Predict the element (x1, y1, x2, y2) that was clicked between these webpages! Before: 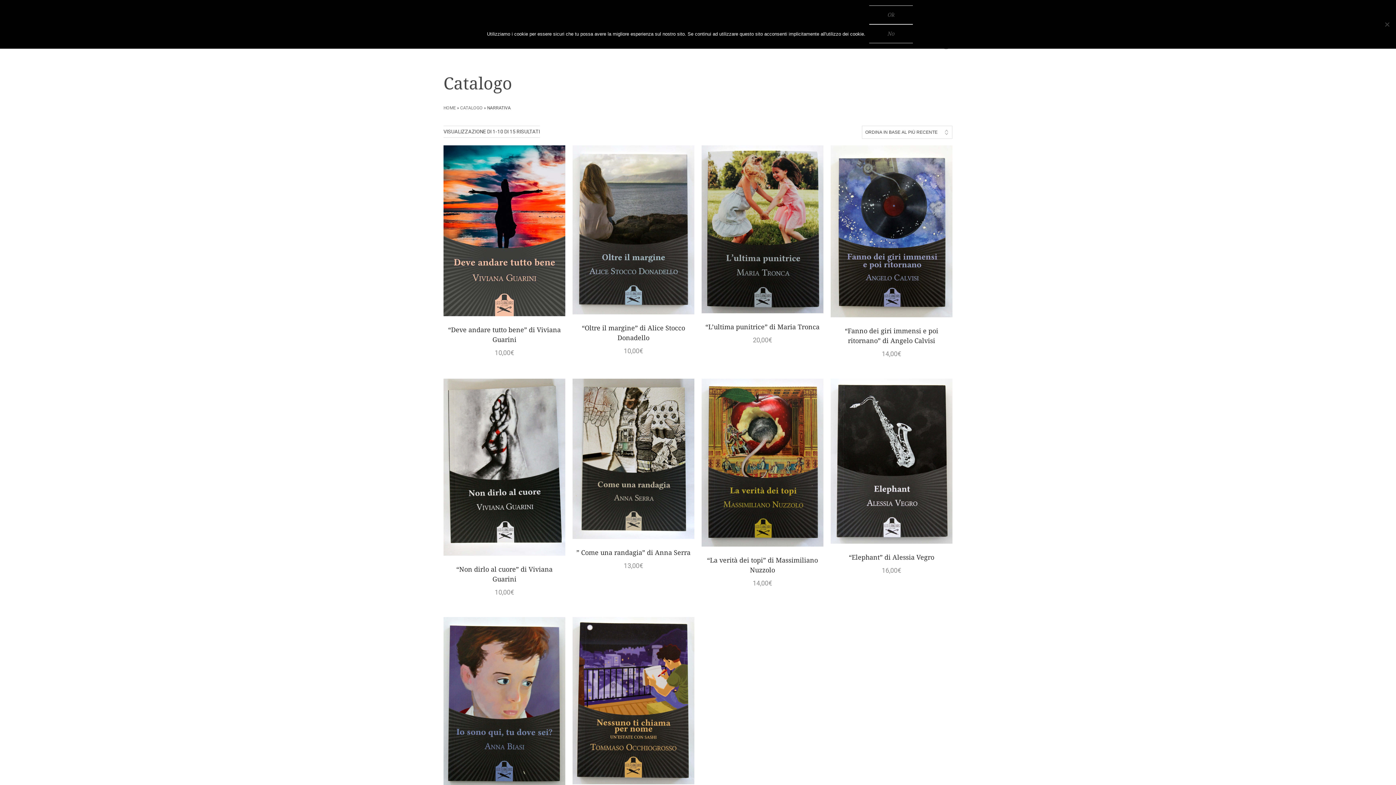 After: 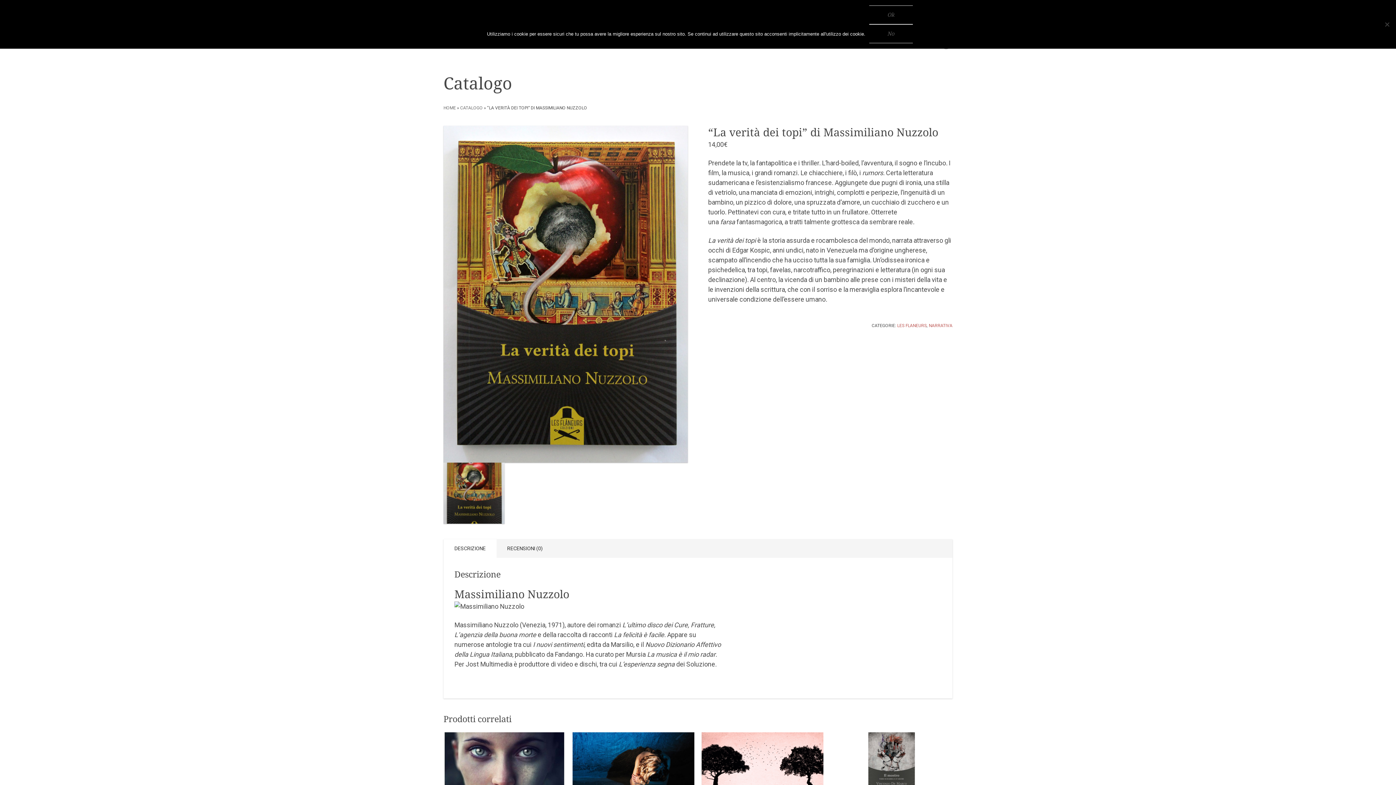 Action: label: “La verità dei topi” di Massimiliano Nuzzolo
14,00€ bbox: (701, 378, 823, 593)